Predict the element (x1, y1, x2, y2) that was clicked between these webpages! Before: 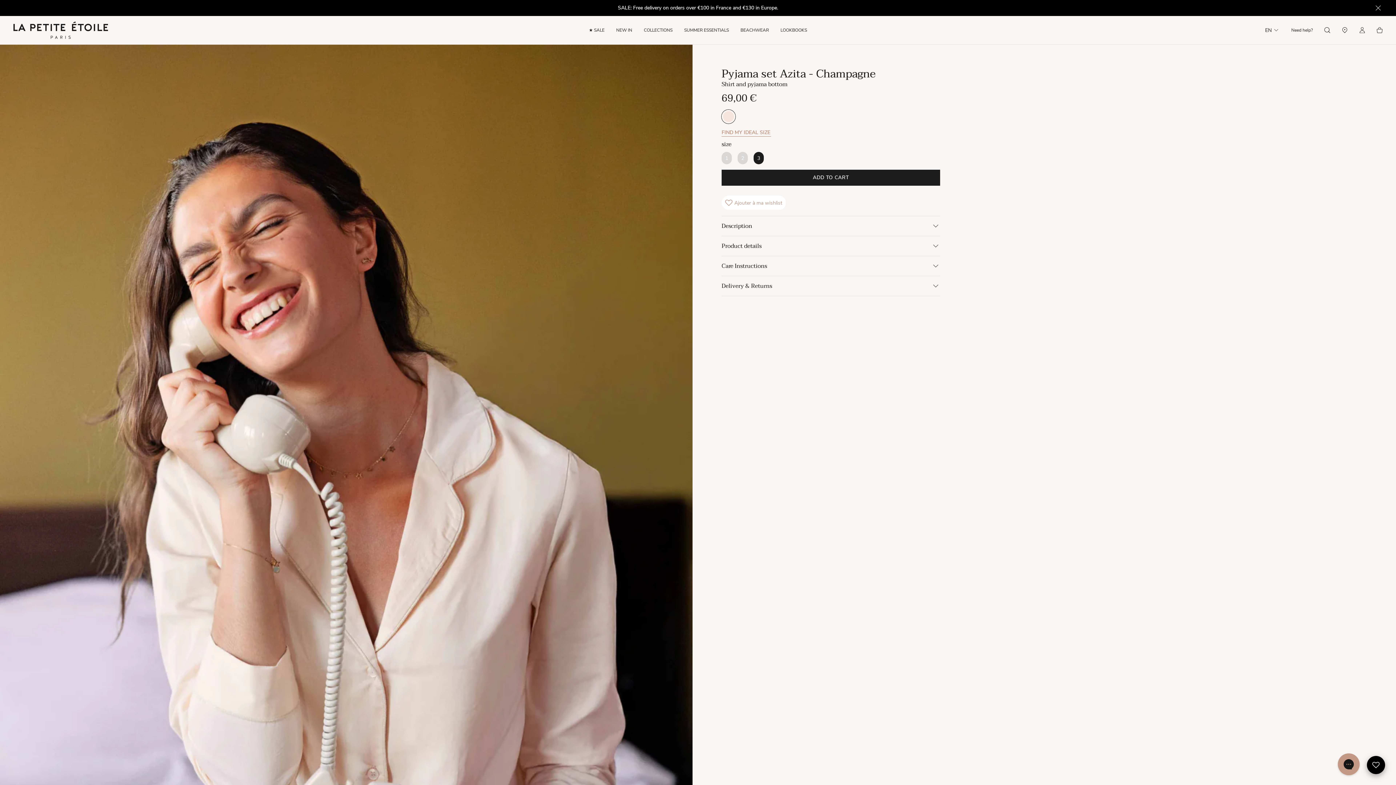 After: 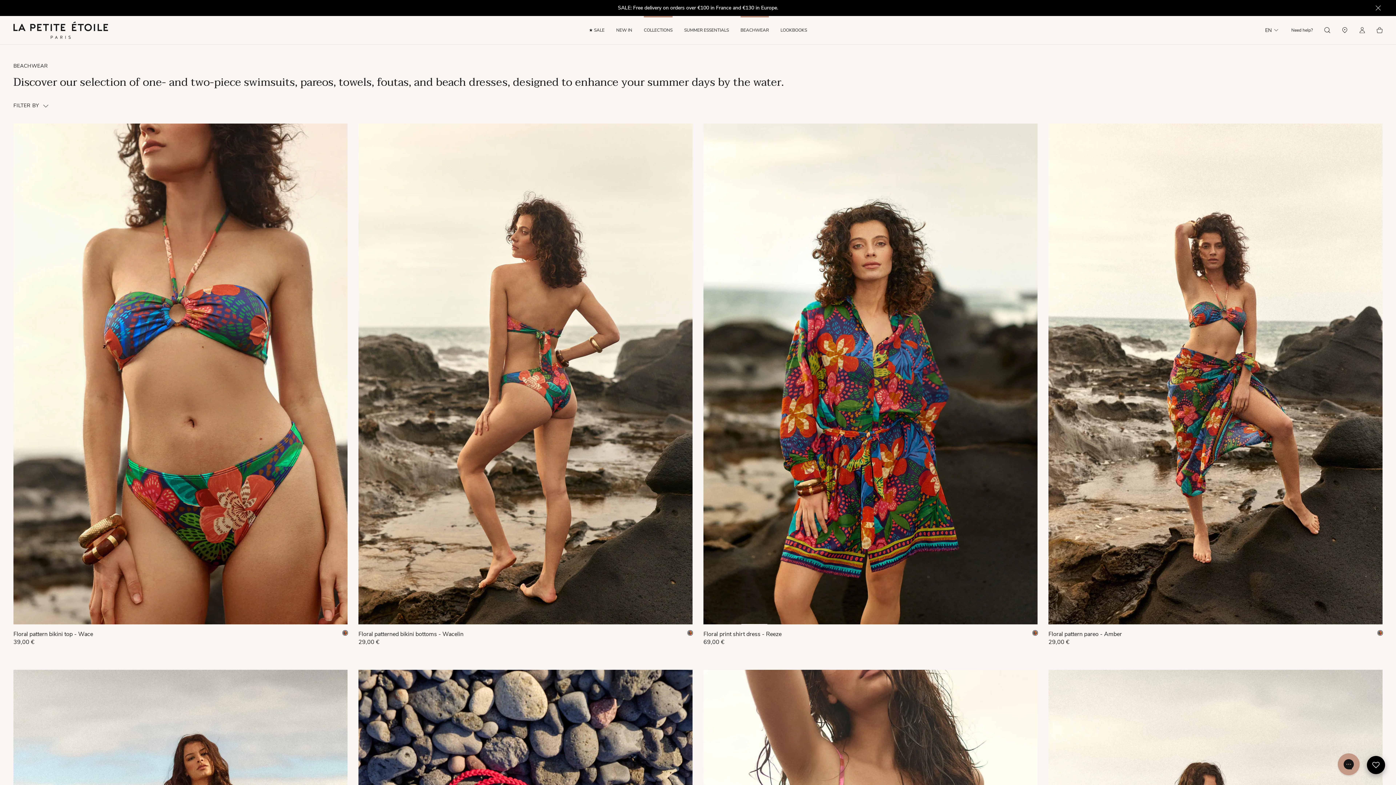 Action: bbox: (734, 16, 774, 44) label: BEACHWEAR